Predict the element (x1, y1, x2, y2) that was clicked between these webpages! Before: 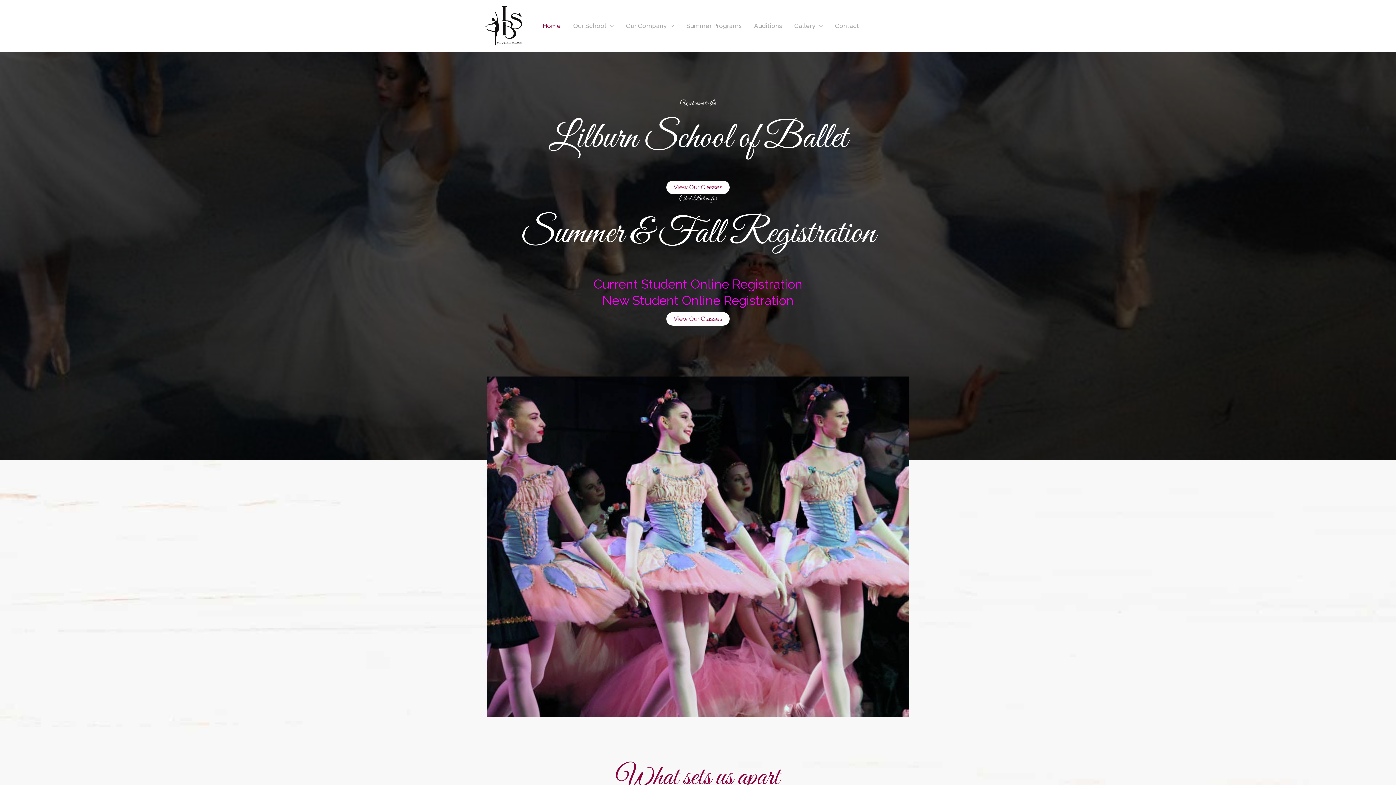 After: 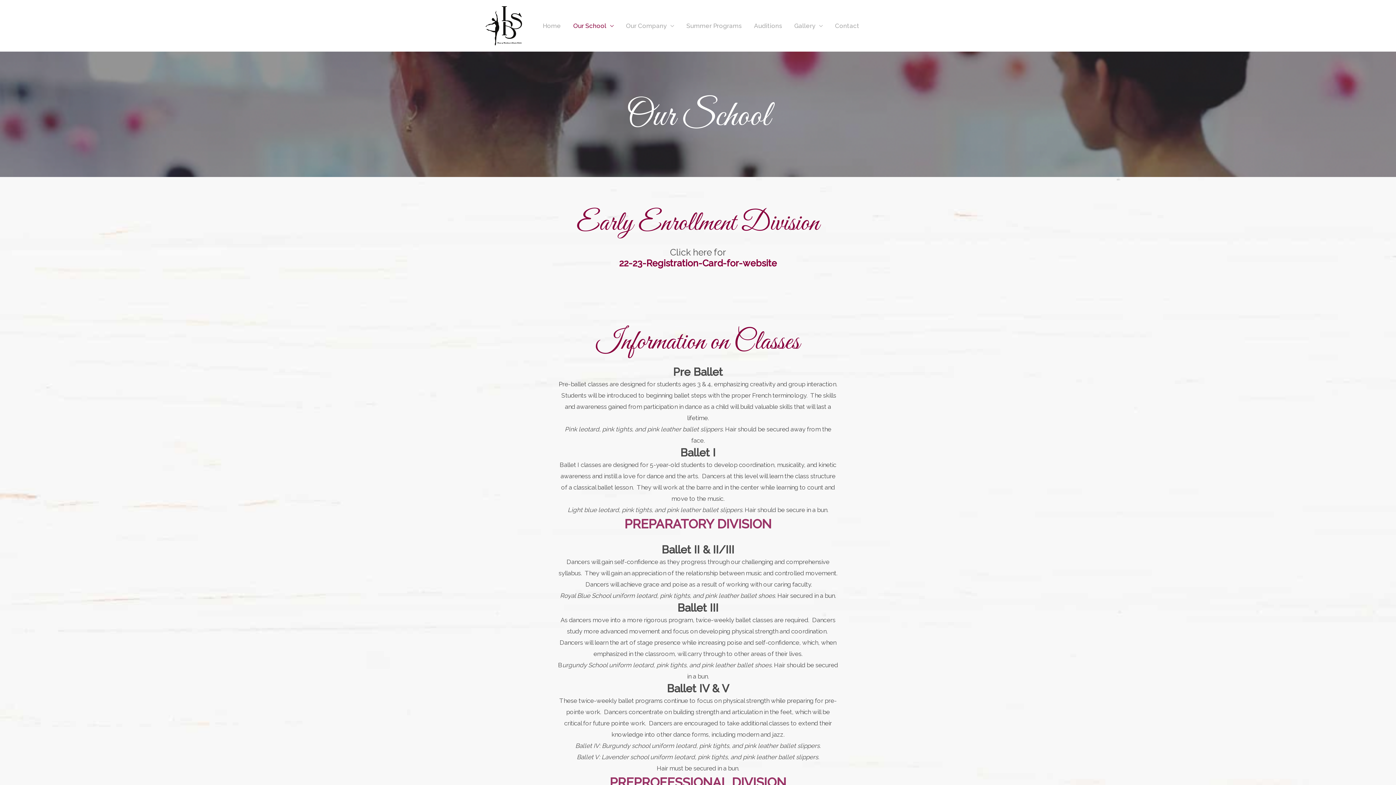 Action: bbox: (567, 11, 620, 40) label: Our School